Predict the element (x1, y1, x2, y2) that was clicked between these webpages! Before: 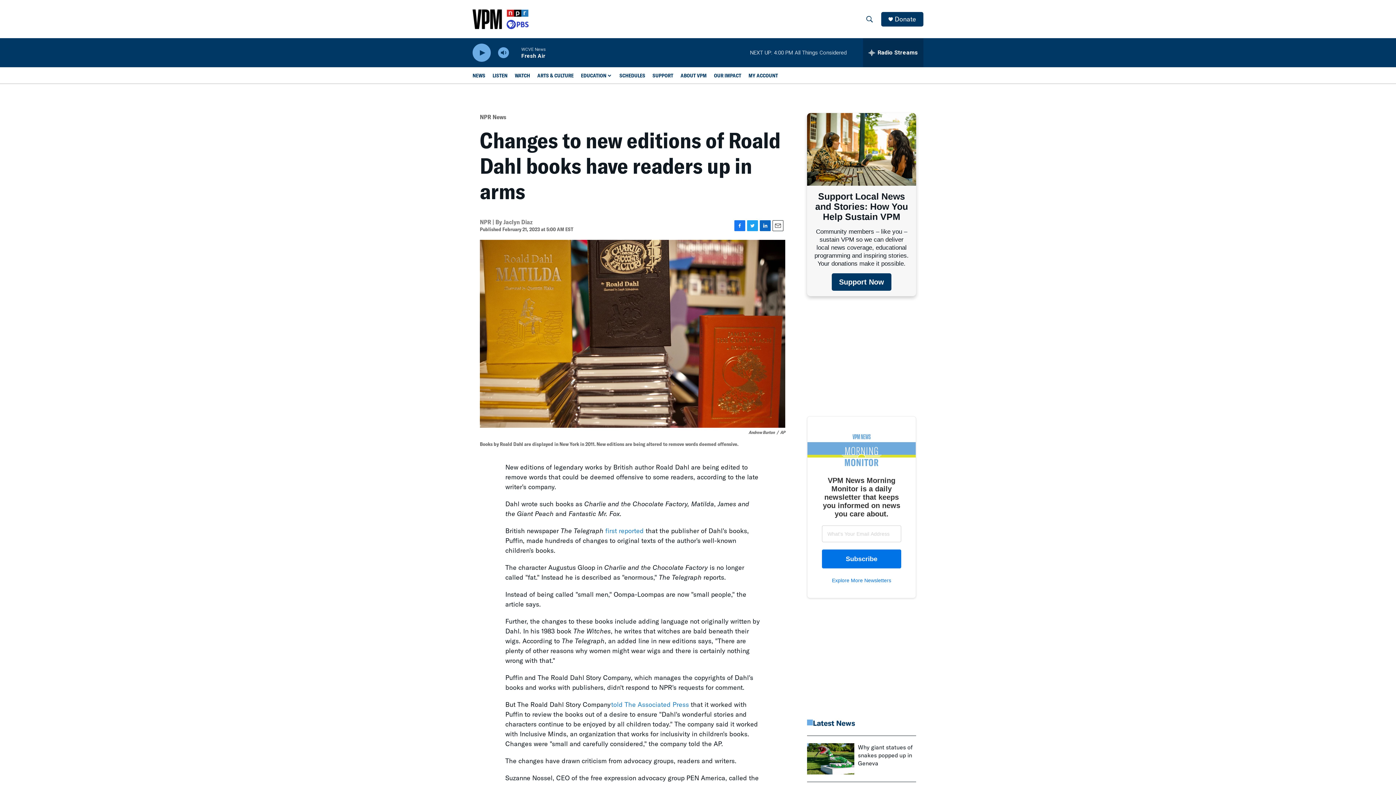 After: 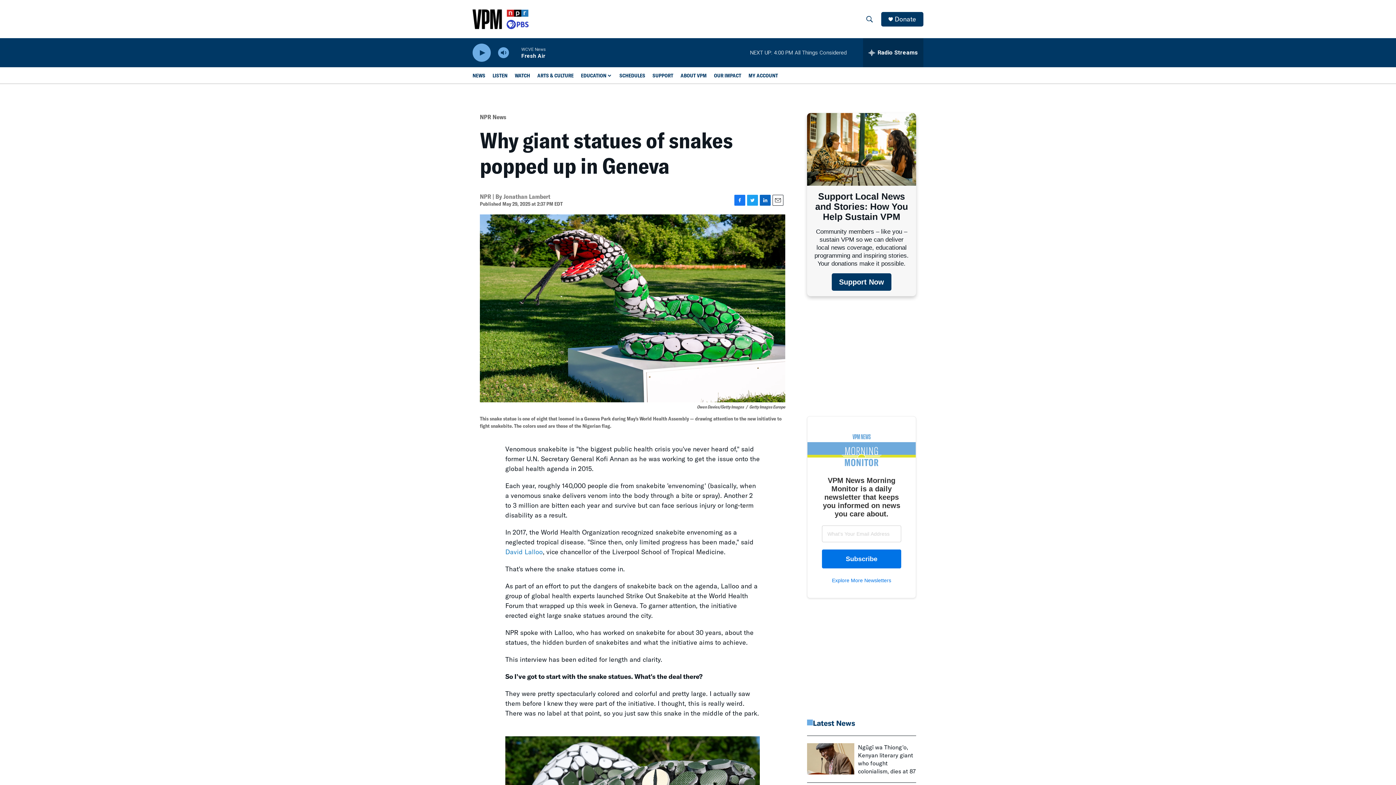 Action: label: Why giant statues of snakes popped up in Geneva bbox: (807, 743, 854, 775)